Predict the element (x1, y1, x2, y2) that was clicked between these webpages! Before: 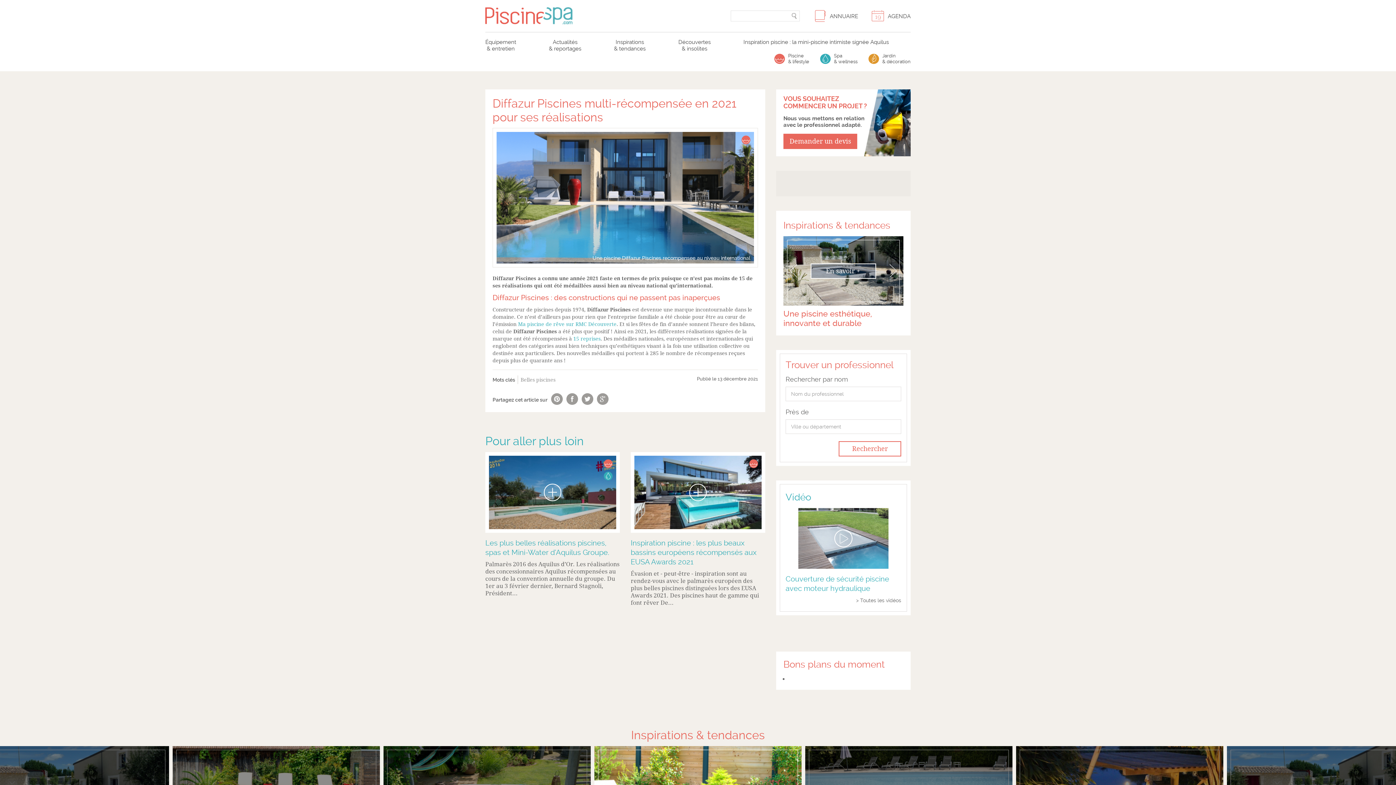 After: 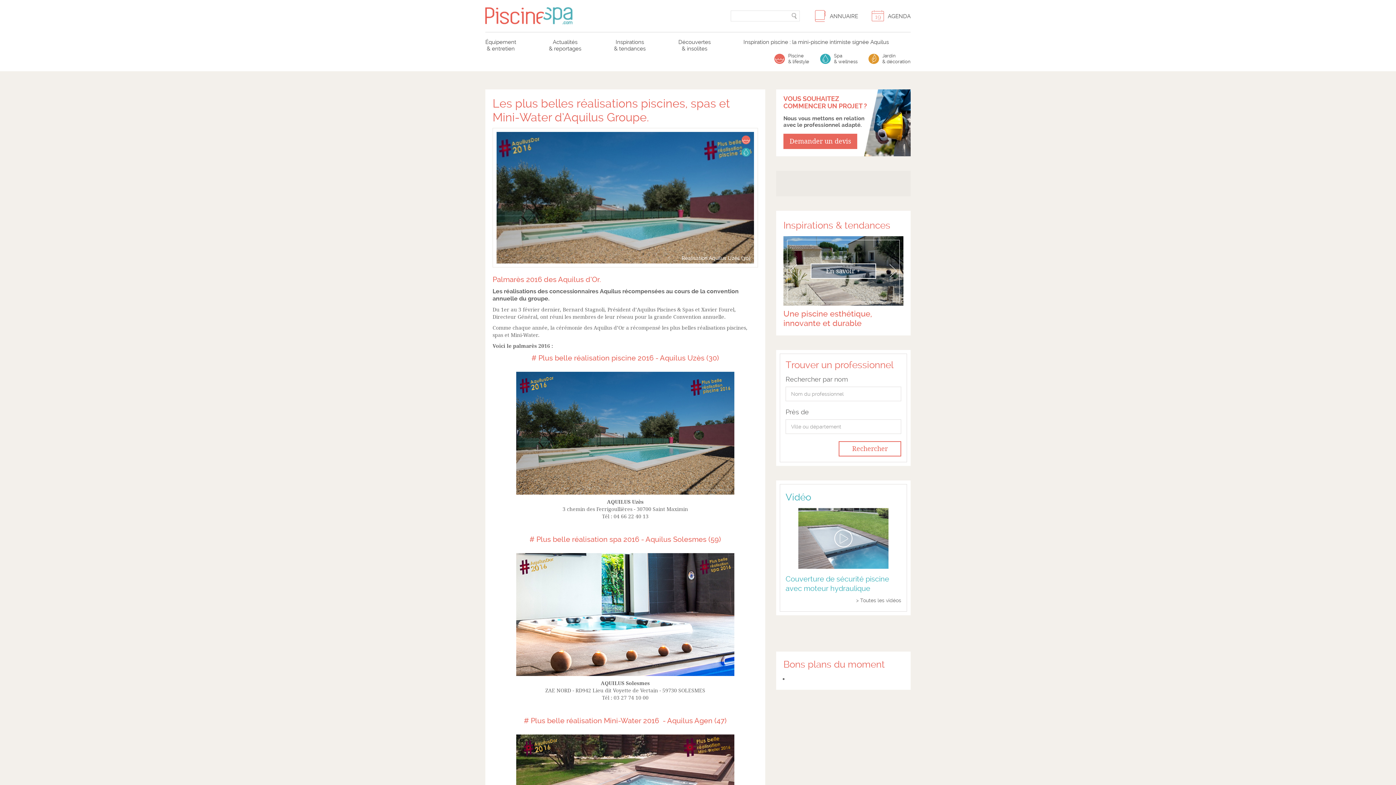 Action: bbox: (489, 456, 616, 529)